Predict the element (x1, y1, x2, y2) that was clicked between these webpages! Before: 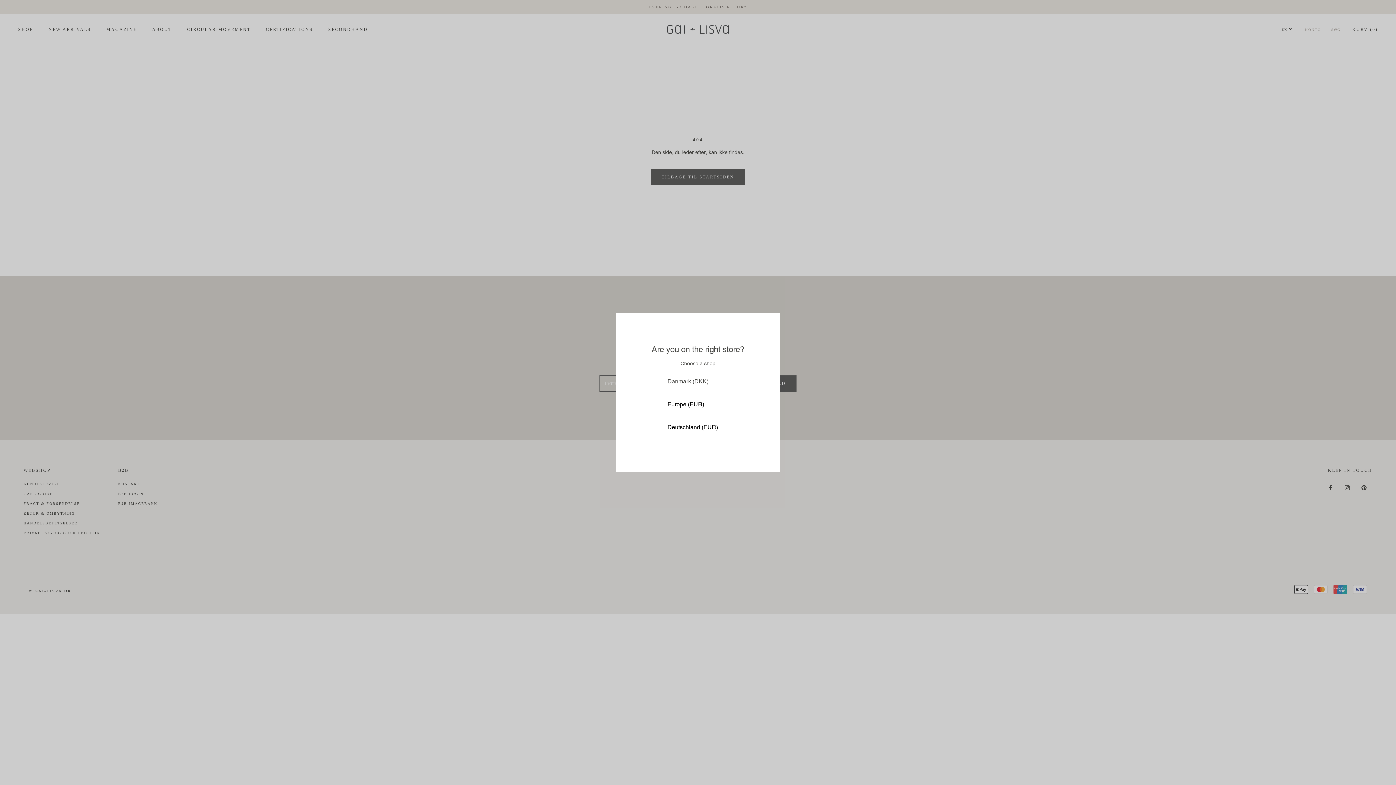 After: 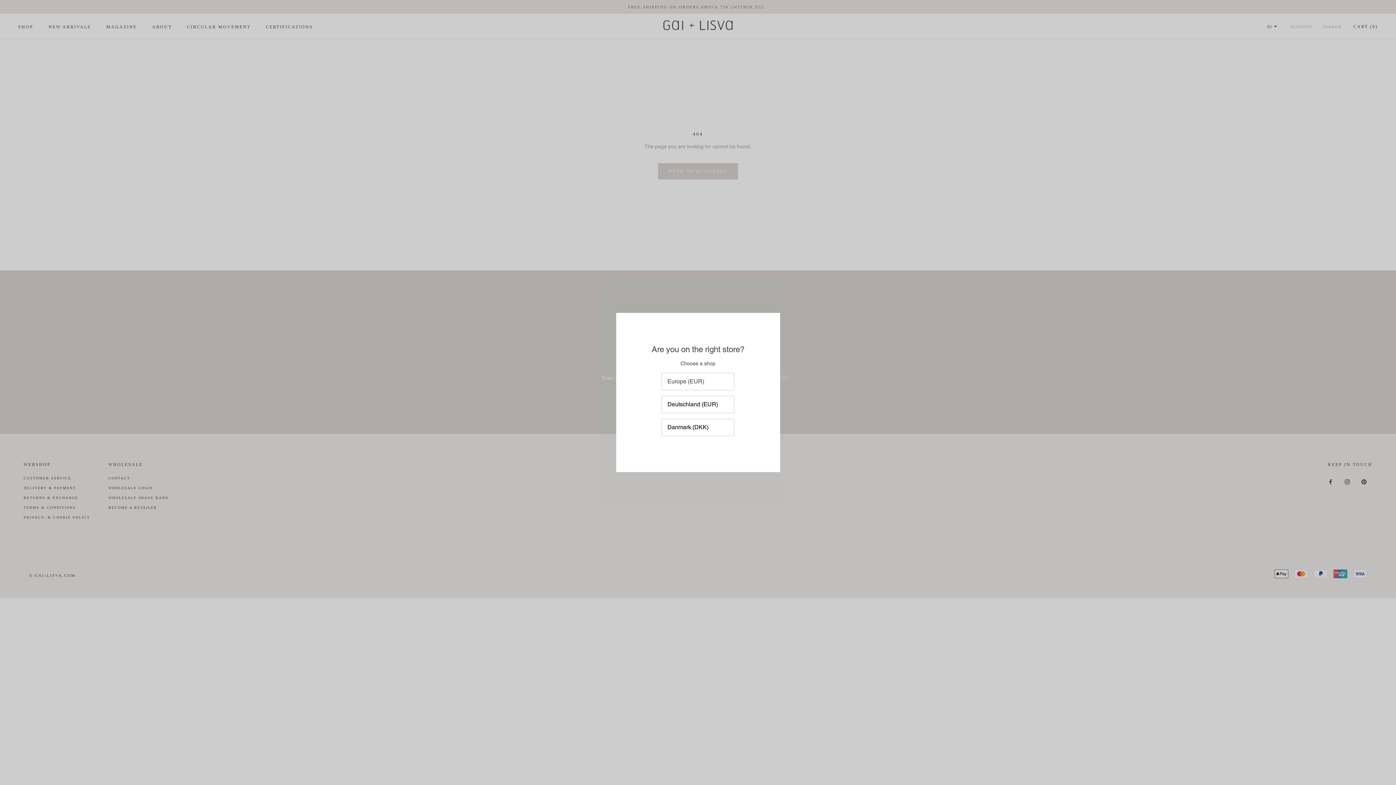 Action: label: Europe (EUR) bbox: (661, 396, 734, 413)